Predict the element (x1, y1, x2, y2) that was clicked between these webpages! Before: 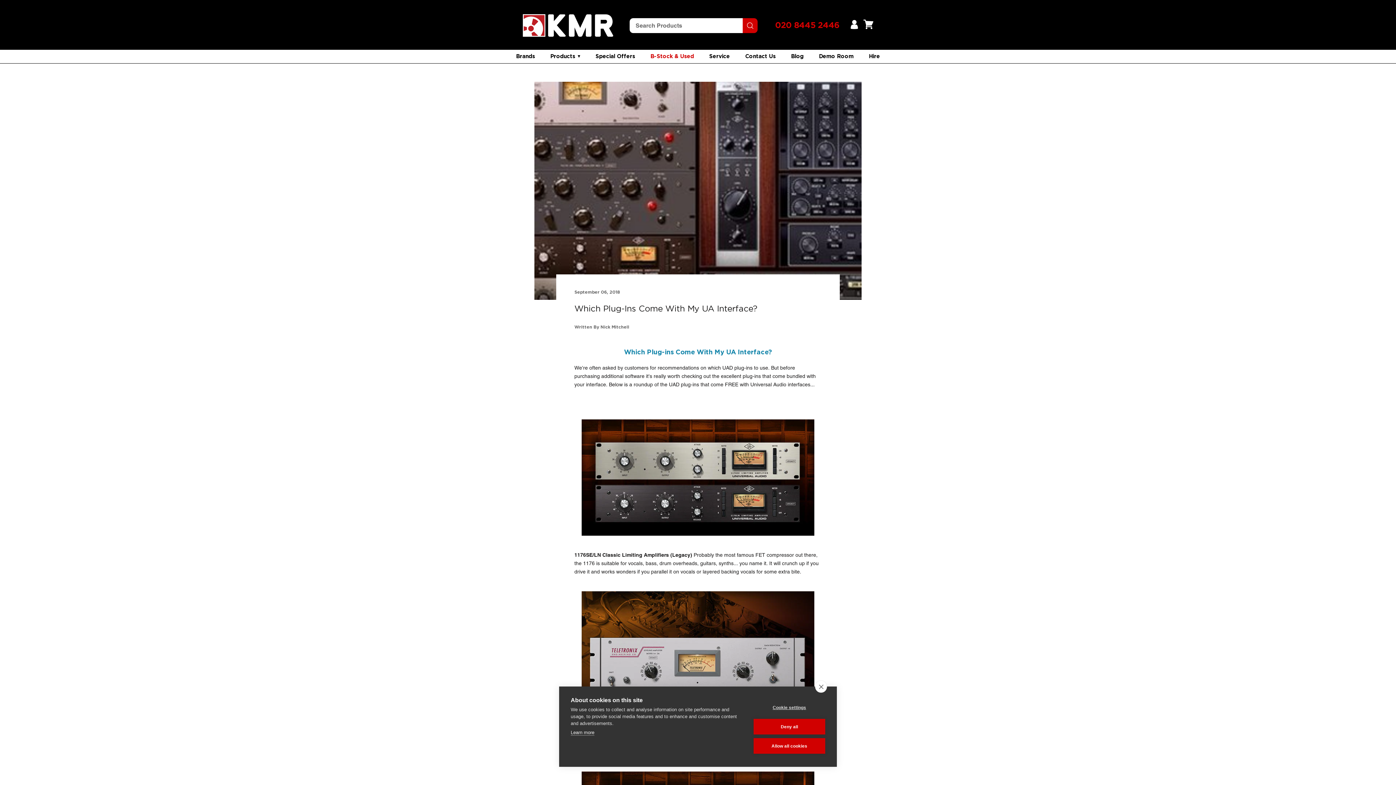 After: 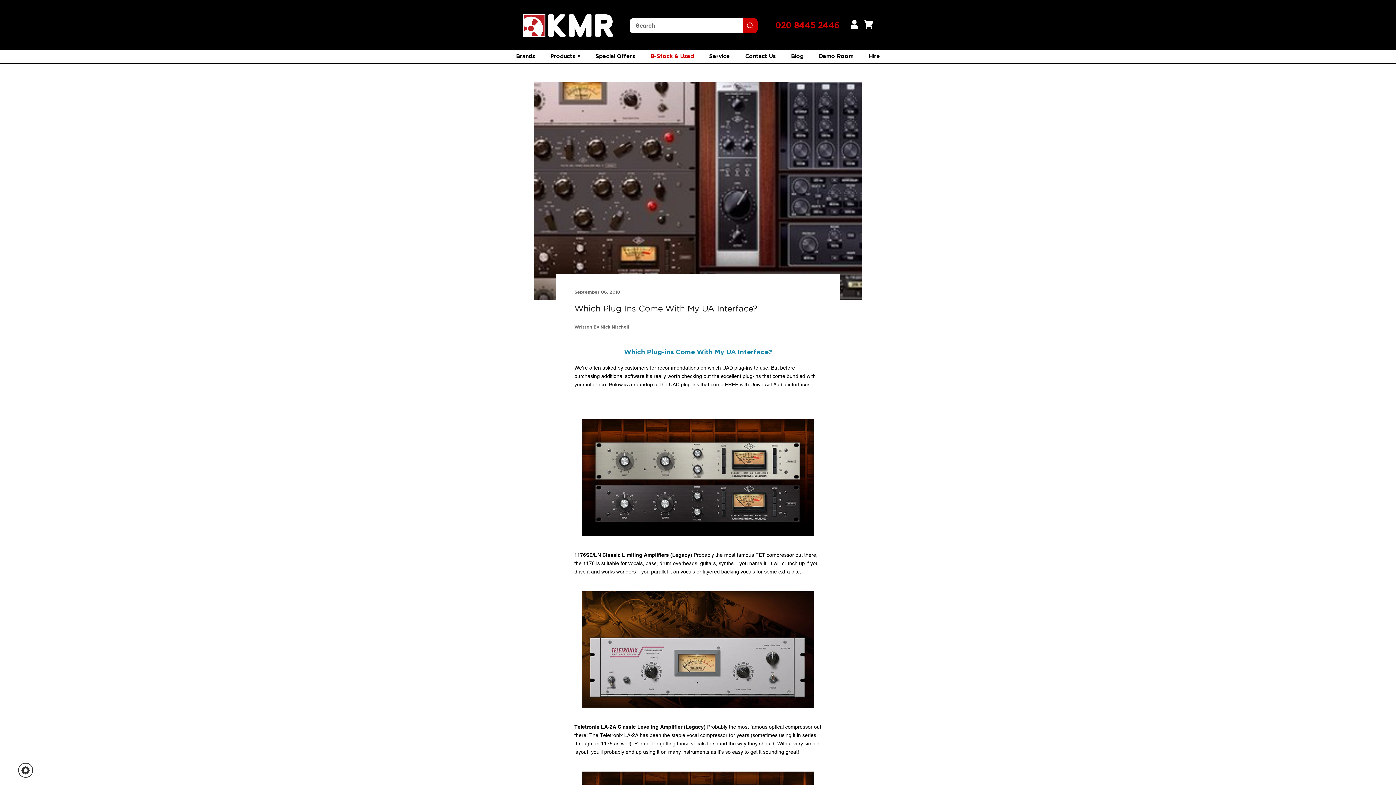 Action: bbox: (753, 719, 825, 734) label: Deny all